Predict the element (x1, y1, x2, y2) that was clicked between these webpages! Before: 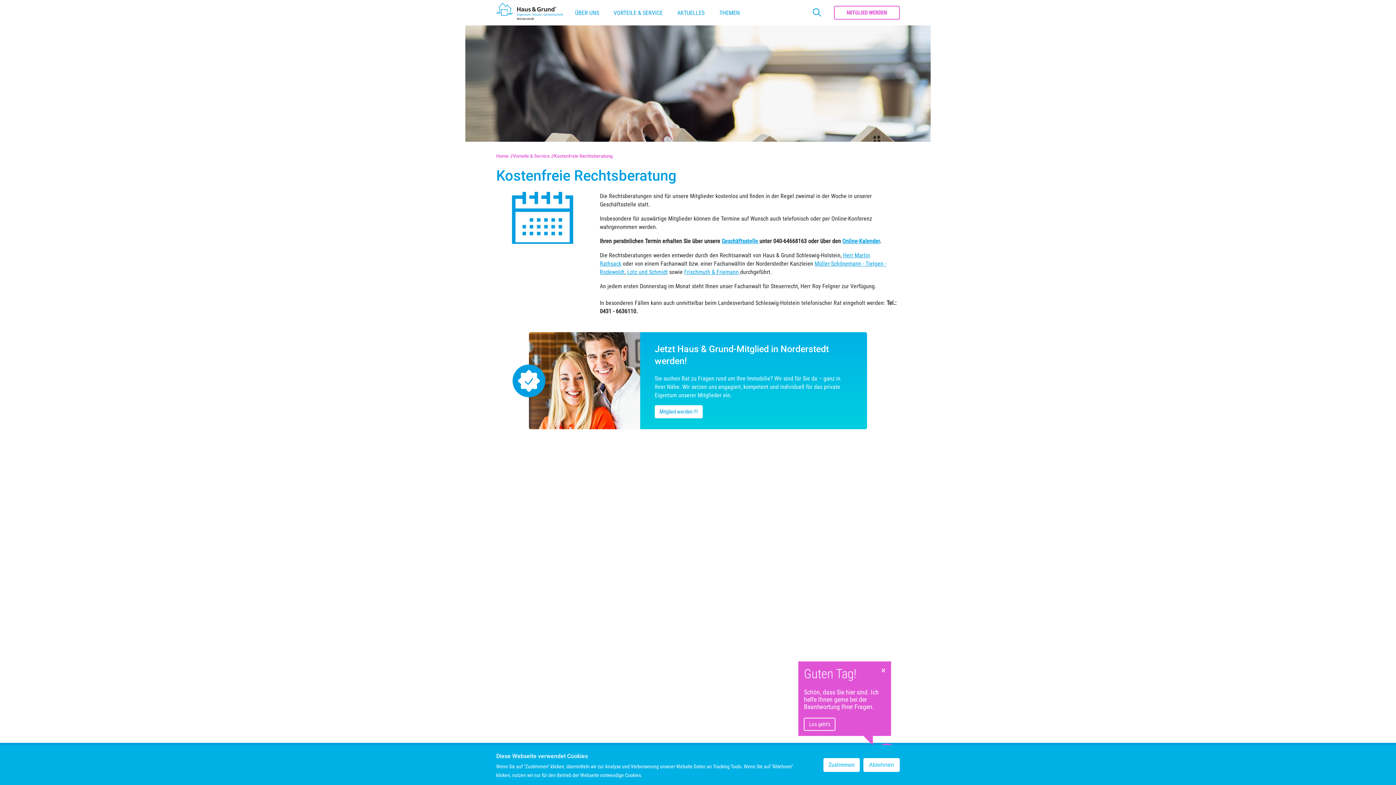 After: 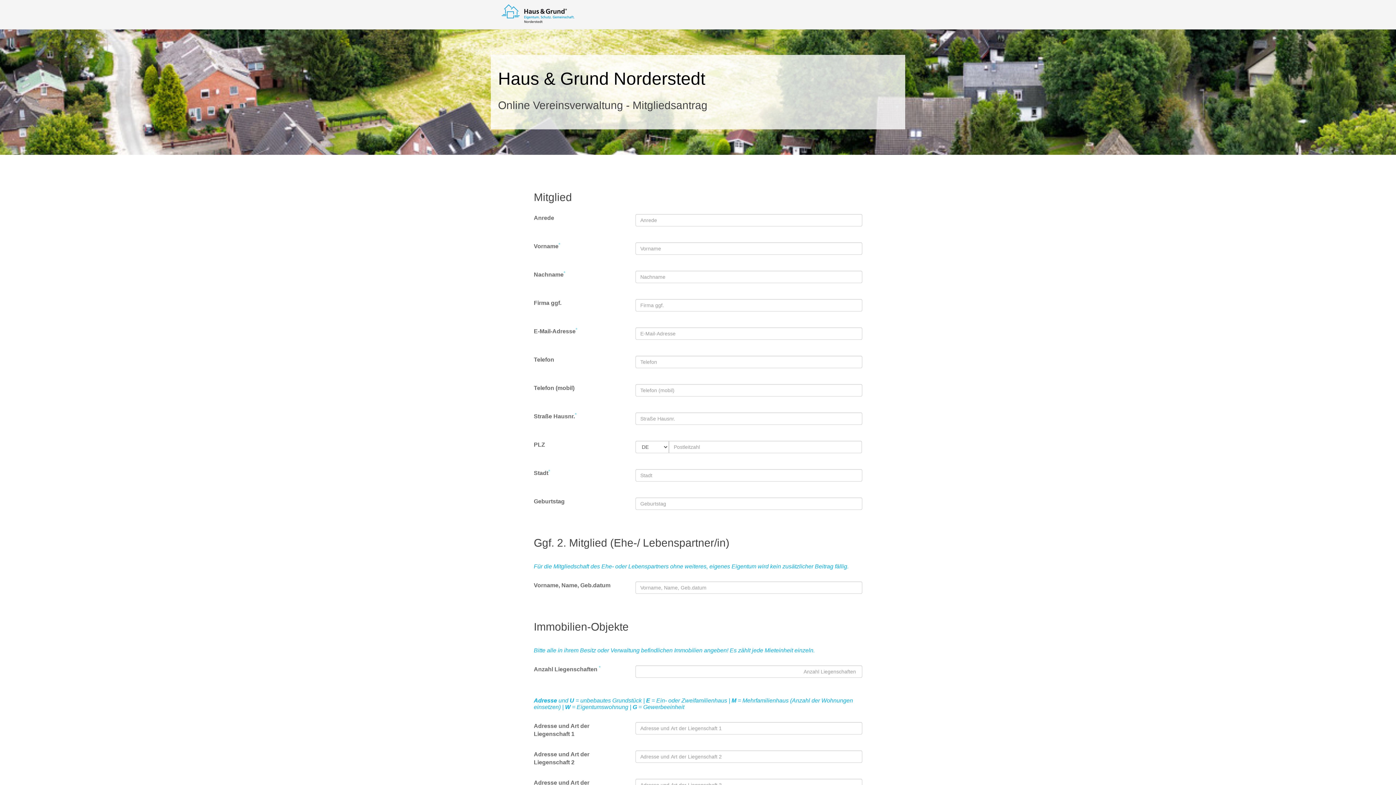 Action: label: MITGLIED WERDEN bbox: (834, 5, 900, 19)